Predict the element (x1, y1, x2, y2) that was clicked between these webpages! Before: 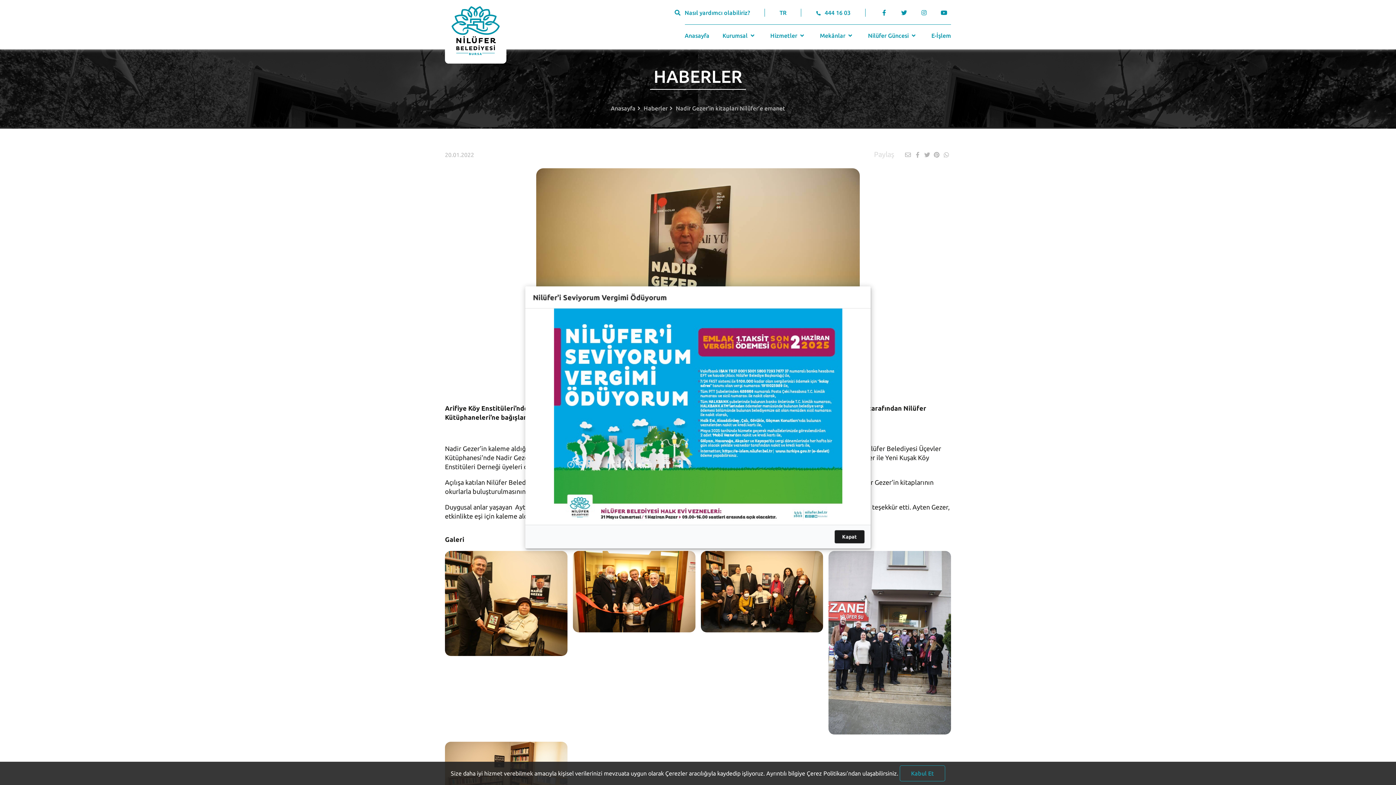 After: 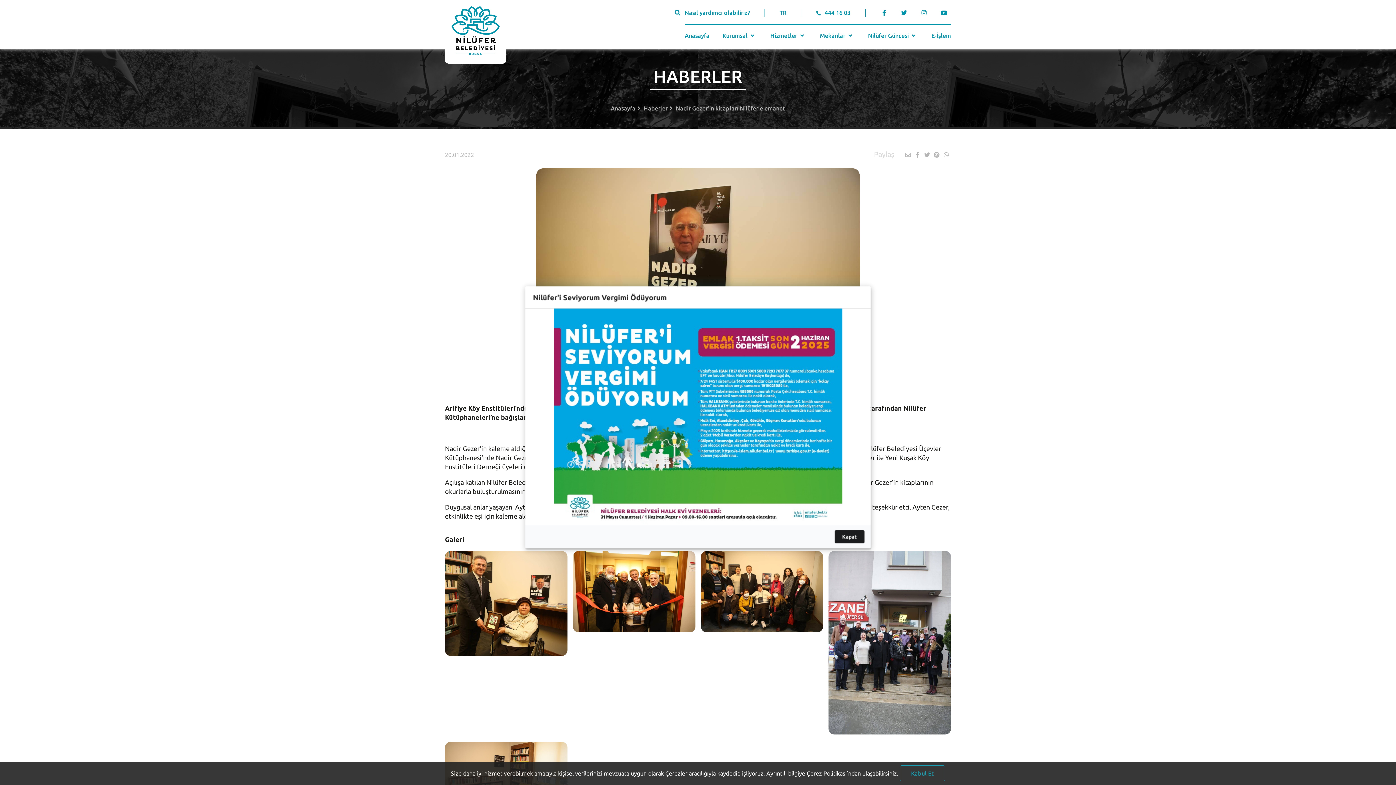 Action: bbox: (900, 9, 907, 16)